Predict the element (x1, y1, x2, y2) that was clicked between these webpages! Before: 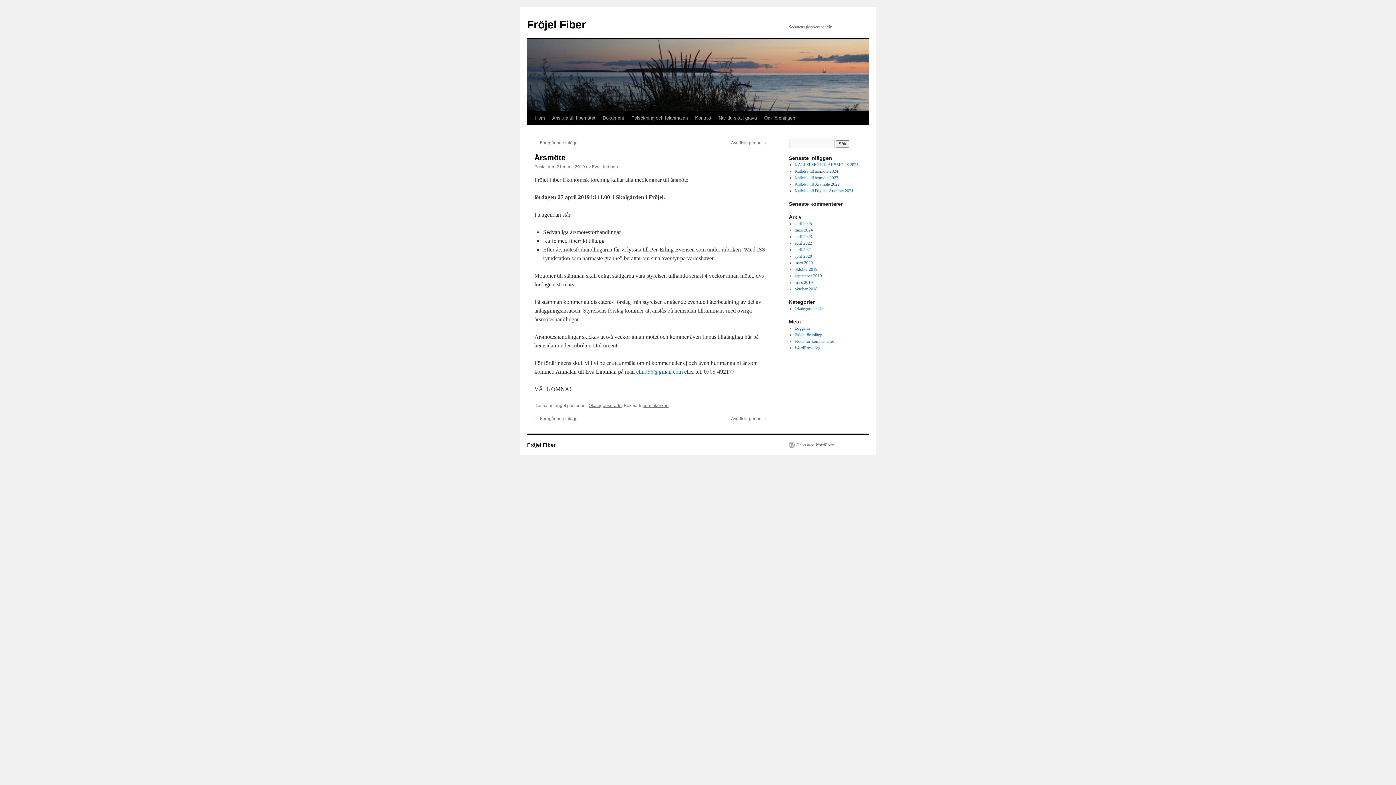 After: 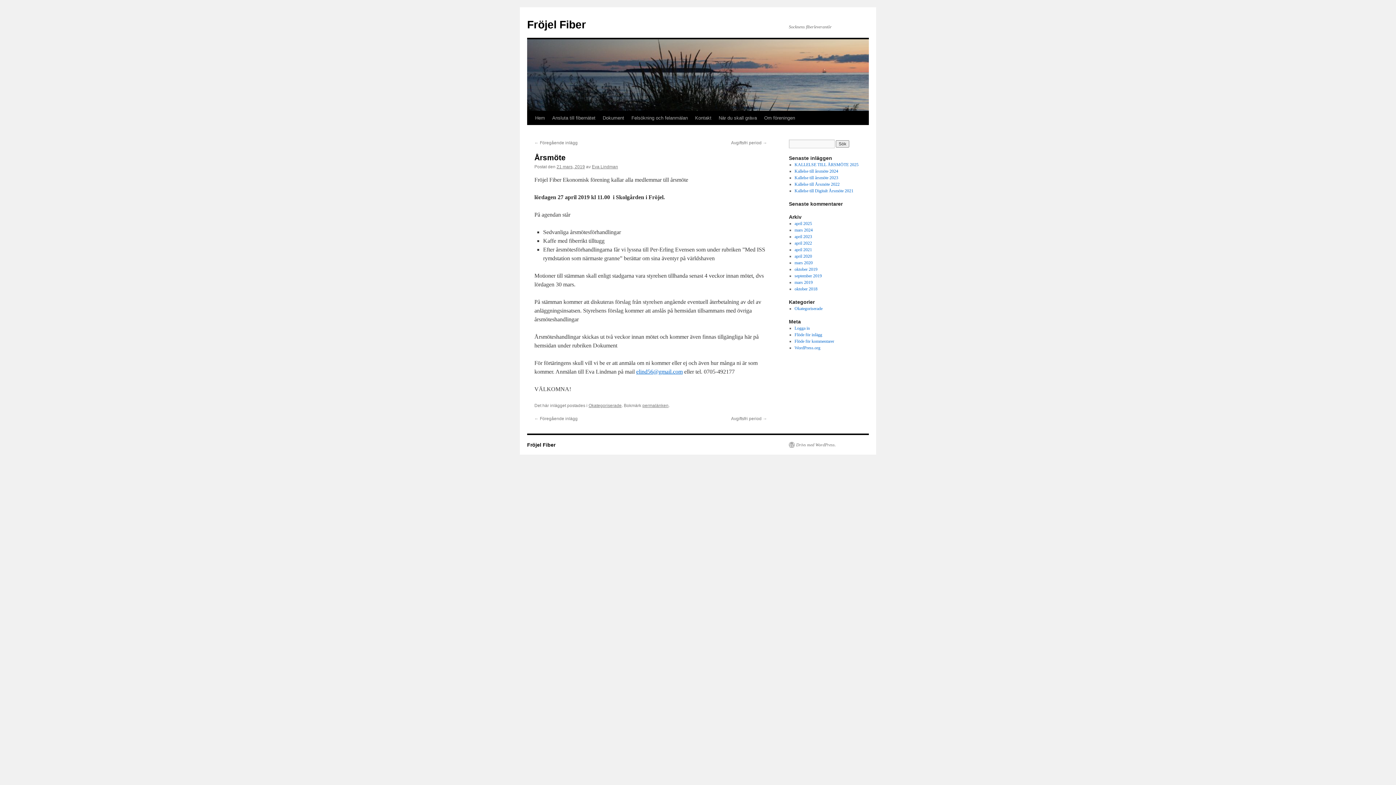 Action: bbox: (642, 403, 668, 408) label: permalänken